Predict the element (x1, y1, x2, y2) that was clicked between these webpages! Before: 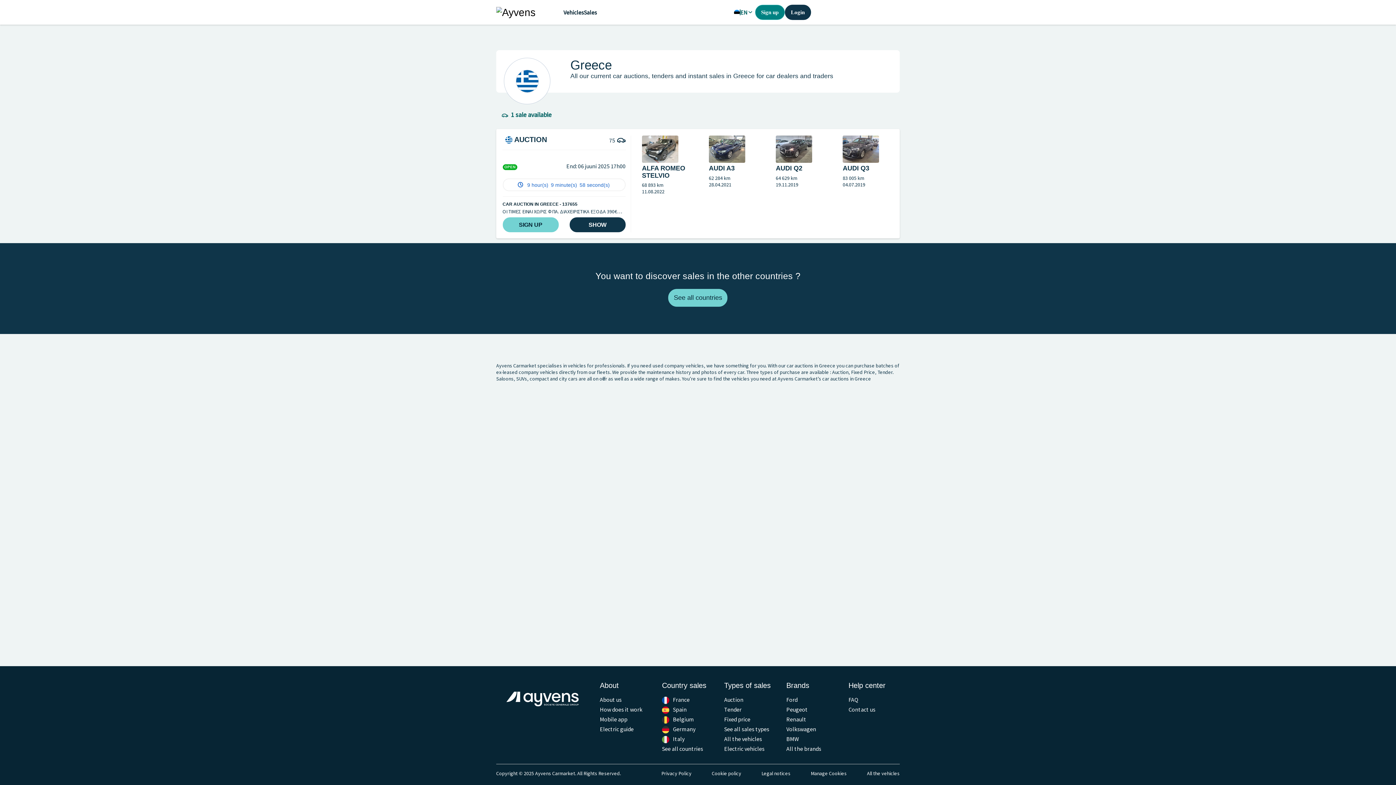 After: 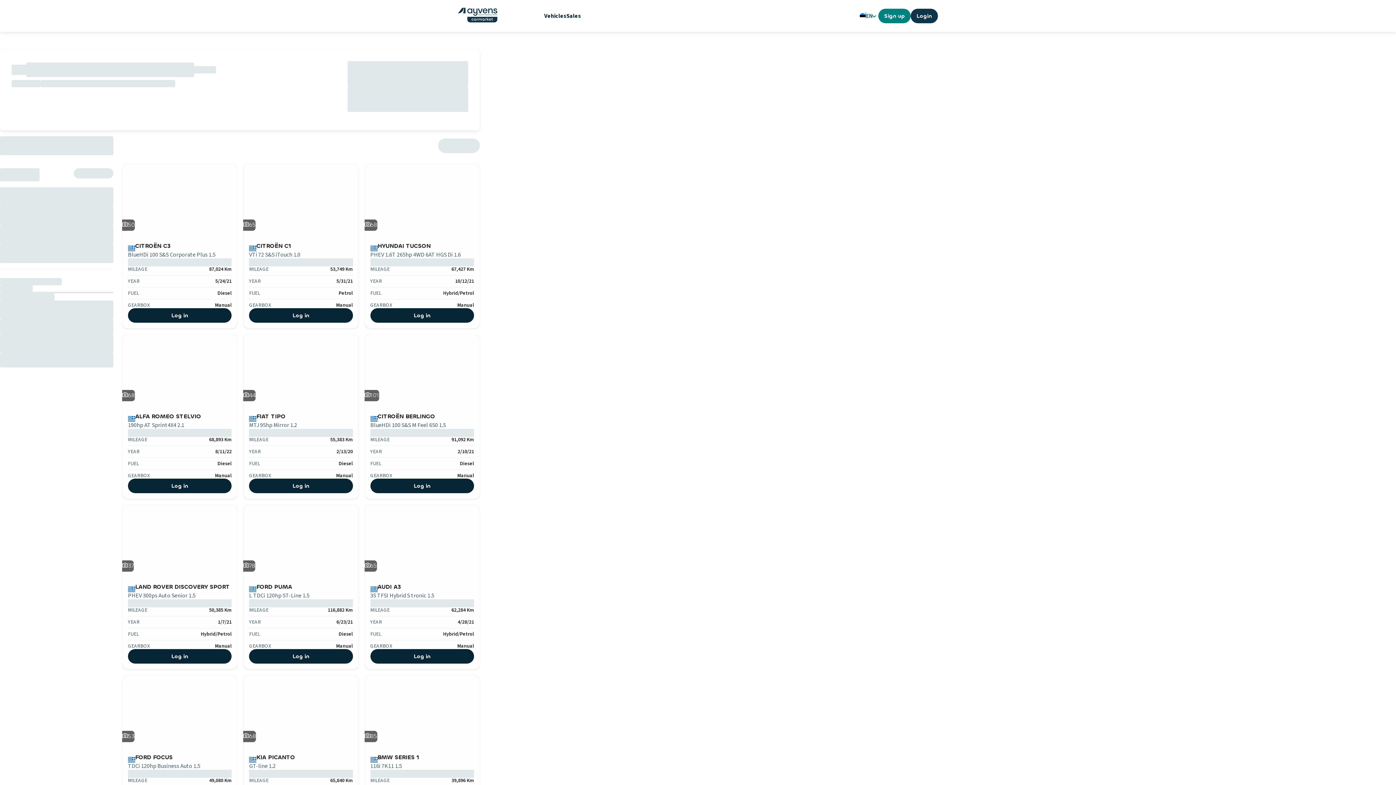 Action: bbox: (709, 135, 754, 162)